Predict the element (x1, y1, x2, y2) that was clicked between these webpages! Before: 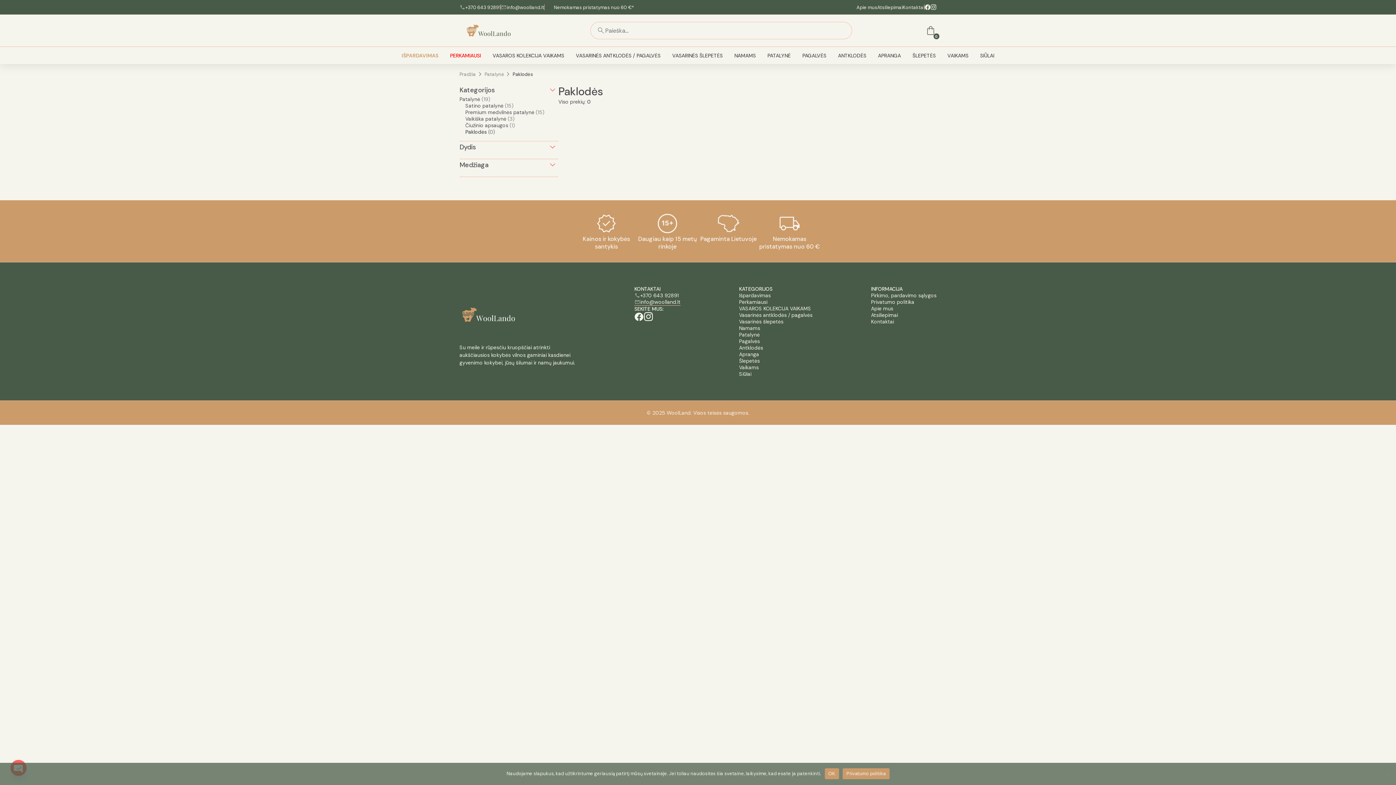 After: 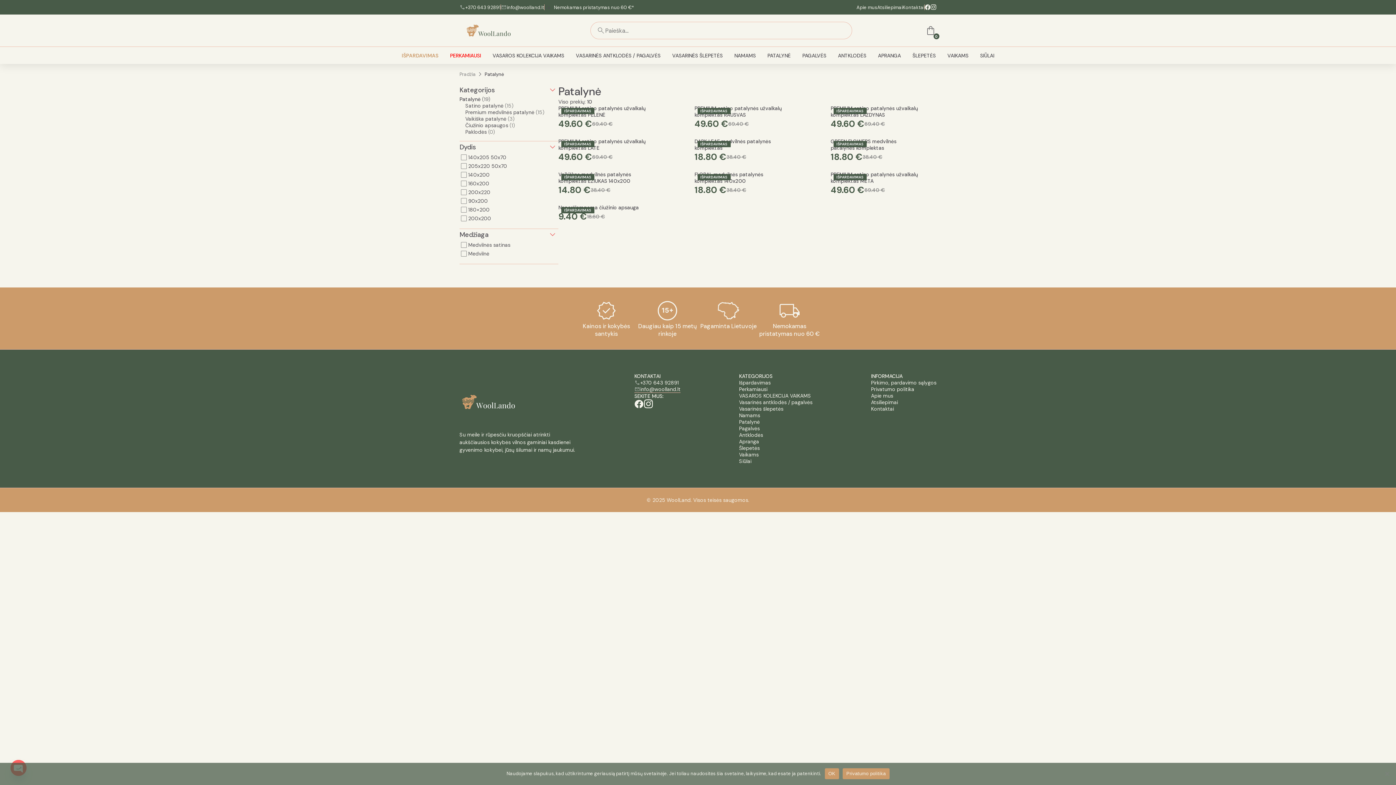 Action: label: Patalynė (19) bbox: (459, 96, 558, 102)